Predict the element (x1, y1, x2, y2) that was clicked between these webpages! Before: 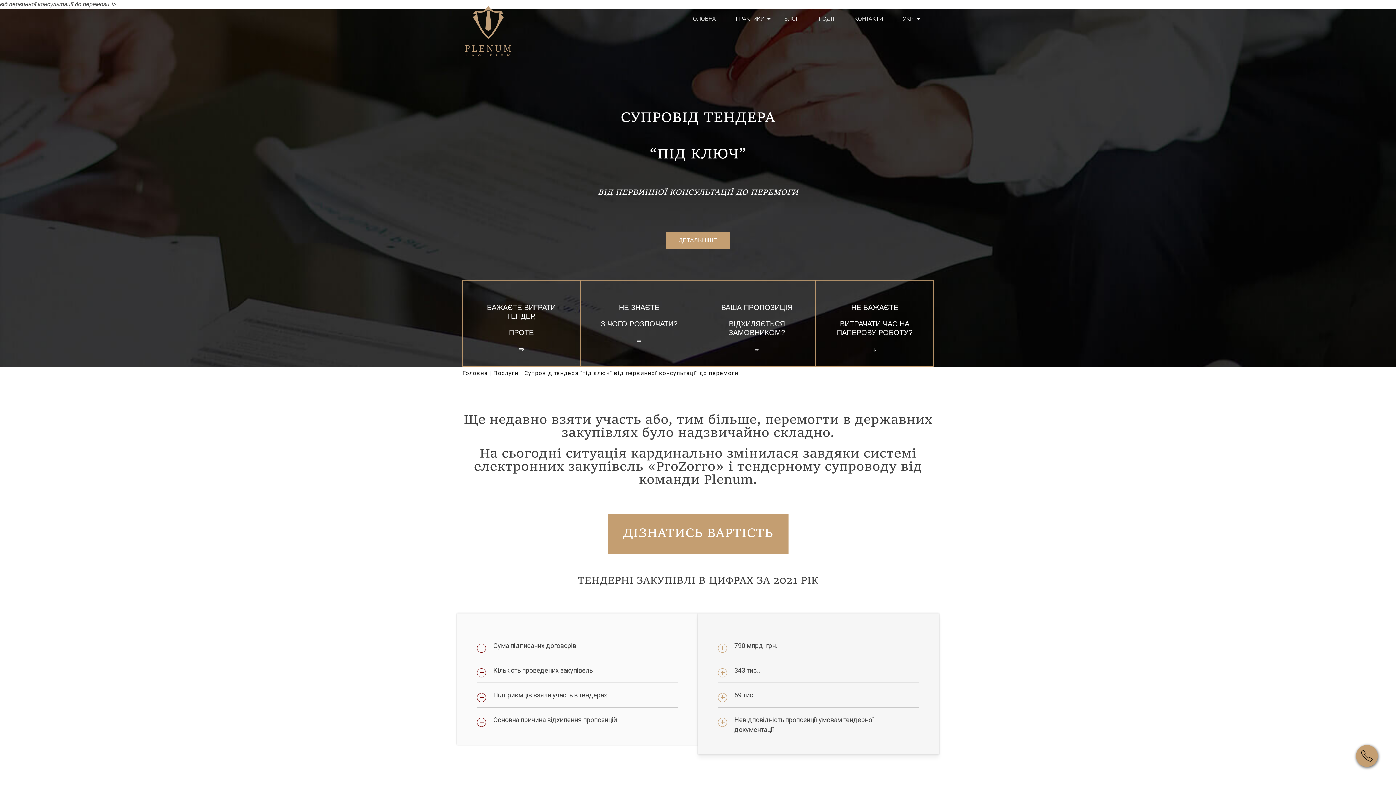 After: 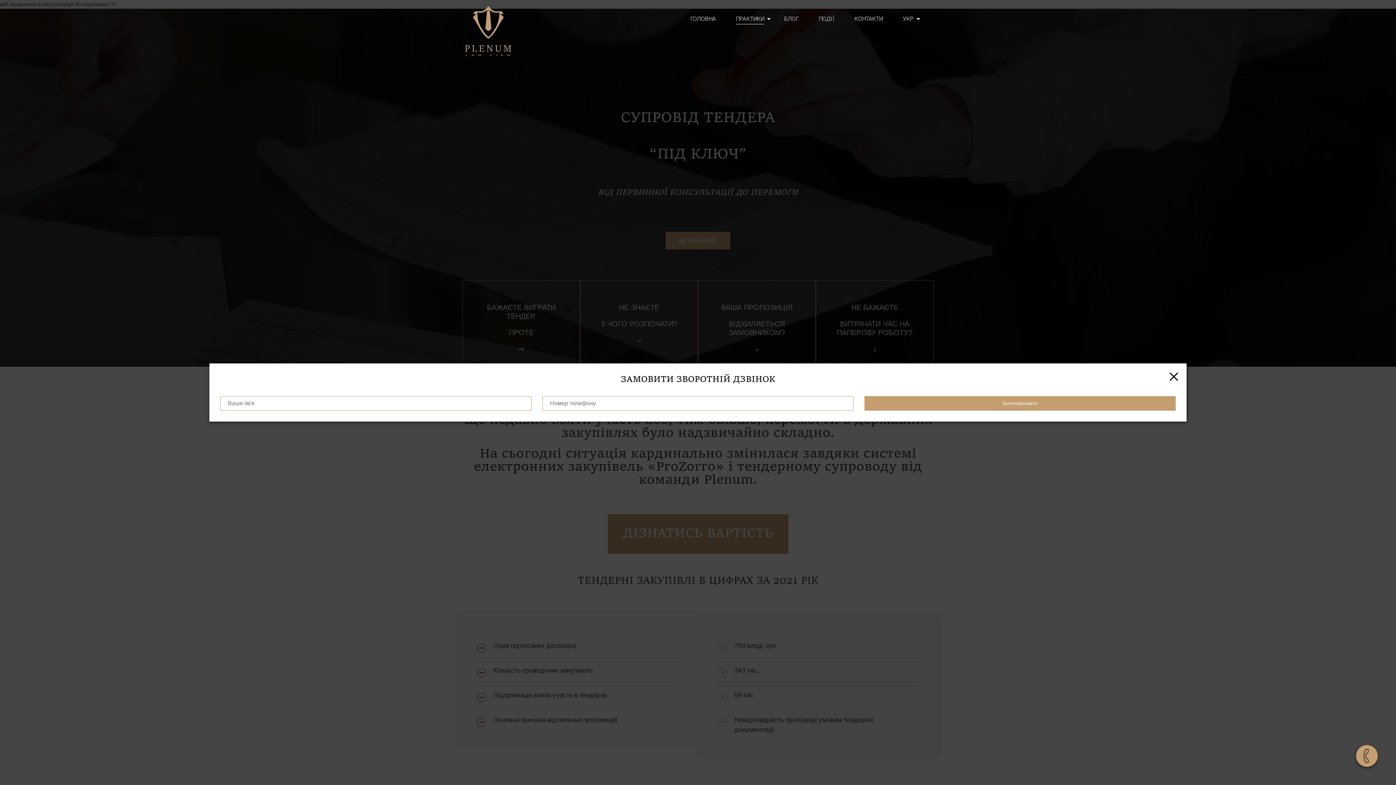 Action: bbox: (1356, 745, 1378, 767)